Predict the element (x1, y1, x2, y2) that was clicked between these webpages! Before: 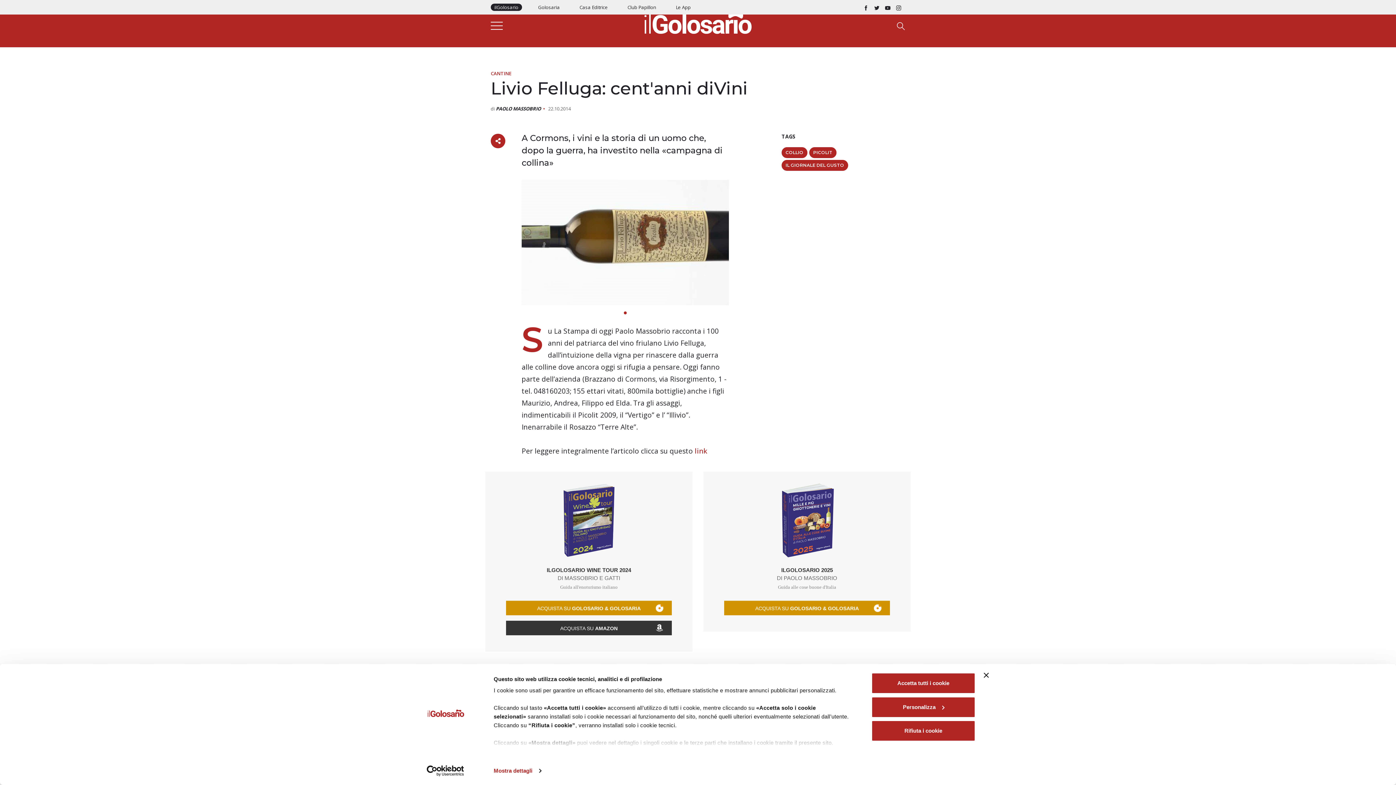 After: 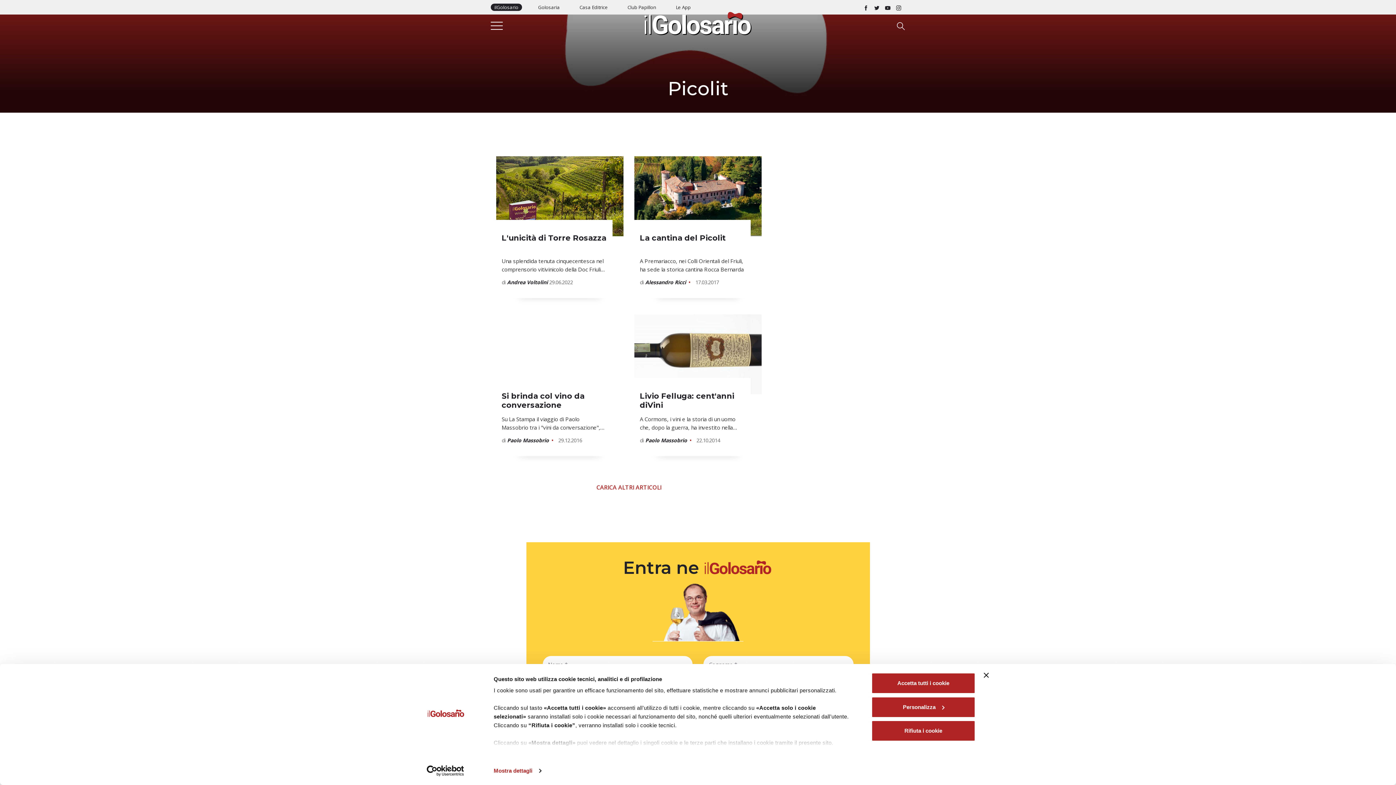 Action: bbox: (809, 147, 836, 157) label: PICOLIT